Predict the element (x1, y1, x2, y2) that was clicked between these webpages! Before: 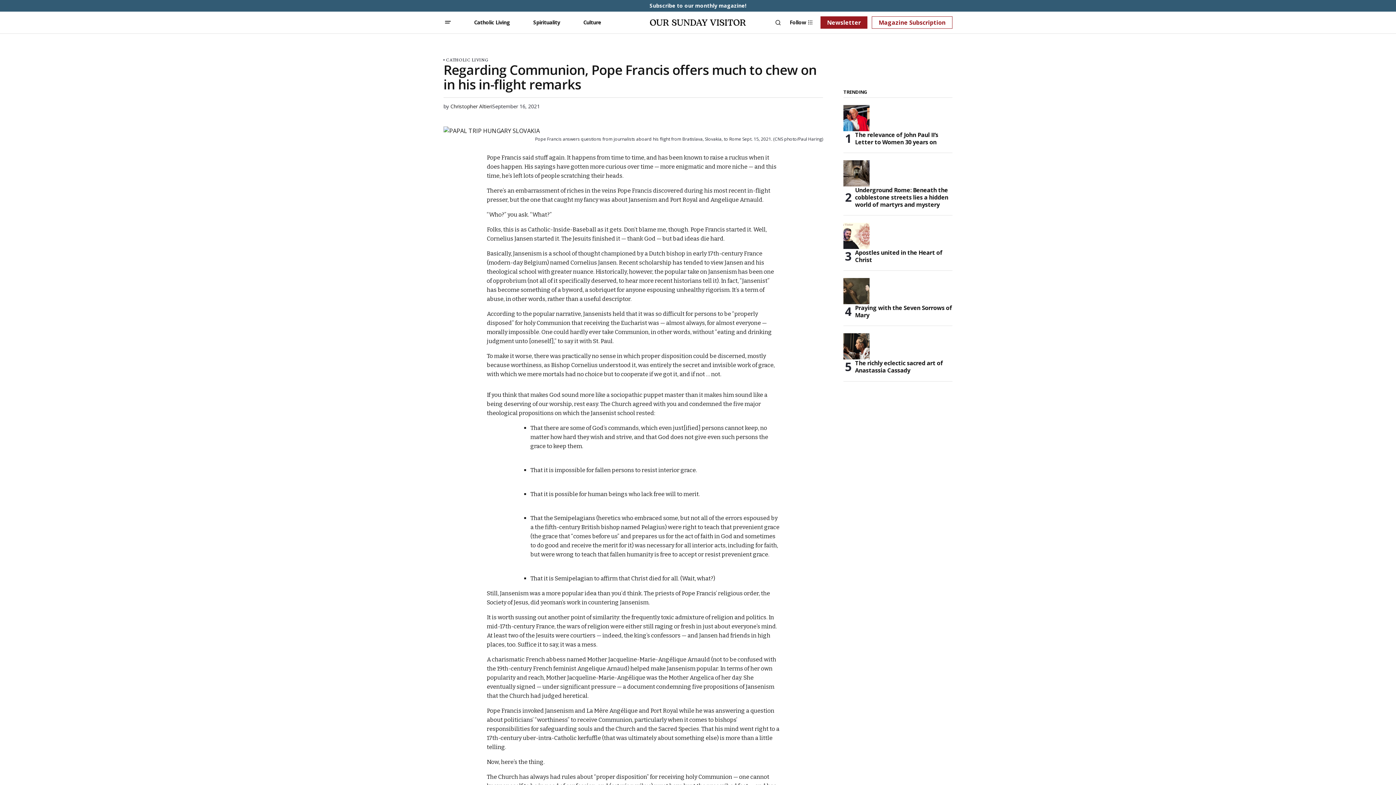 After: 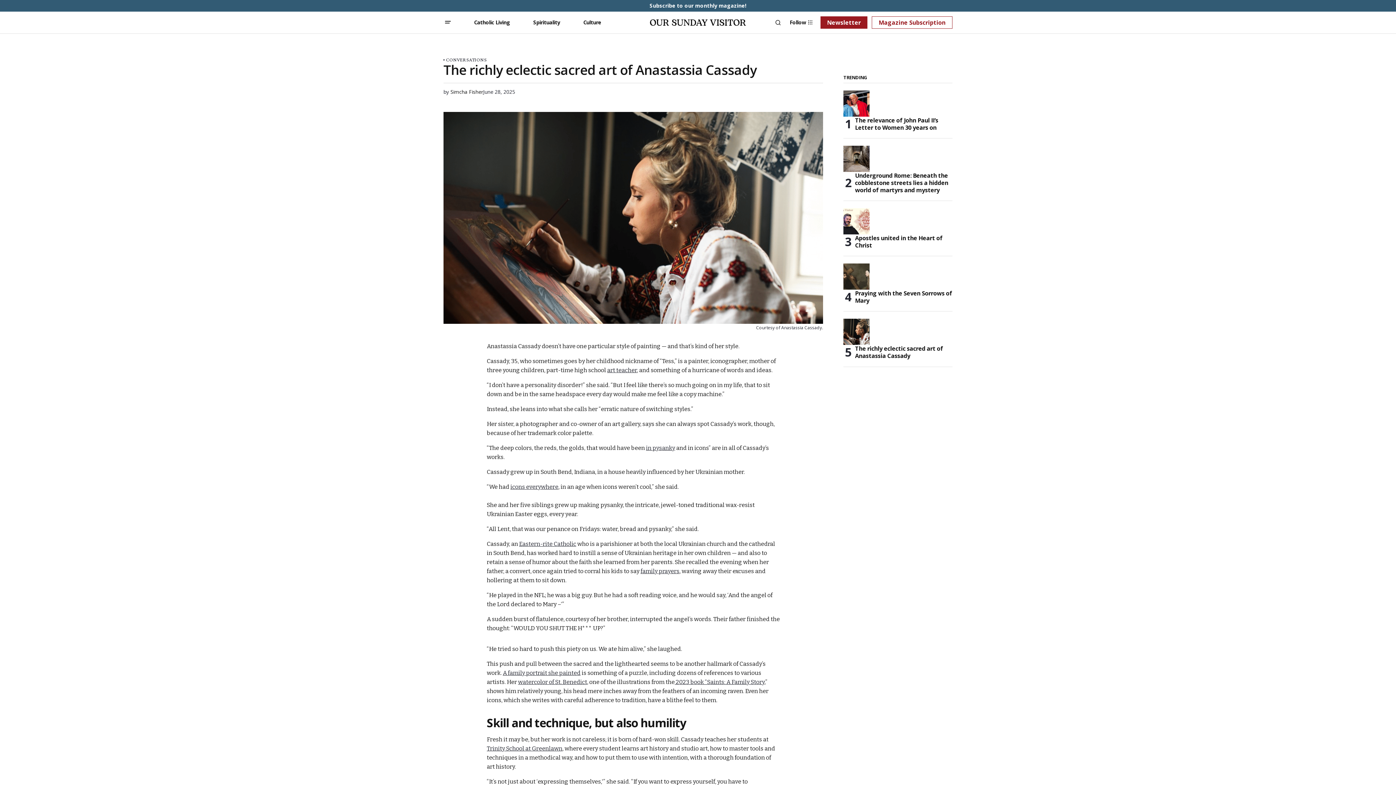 Action: label: The richly eclectic sacred art of Anastassia Cassady bbox: (850, 359, 952, 374)